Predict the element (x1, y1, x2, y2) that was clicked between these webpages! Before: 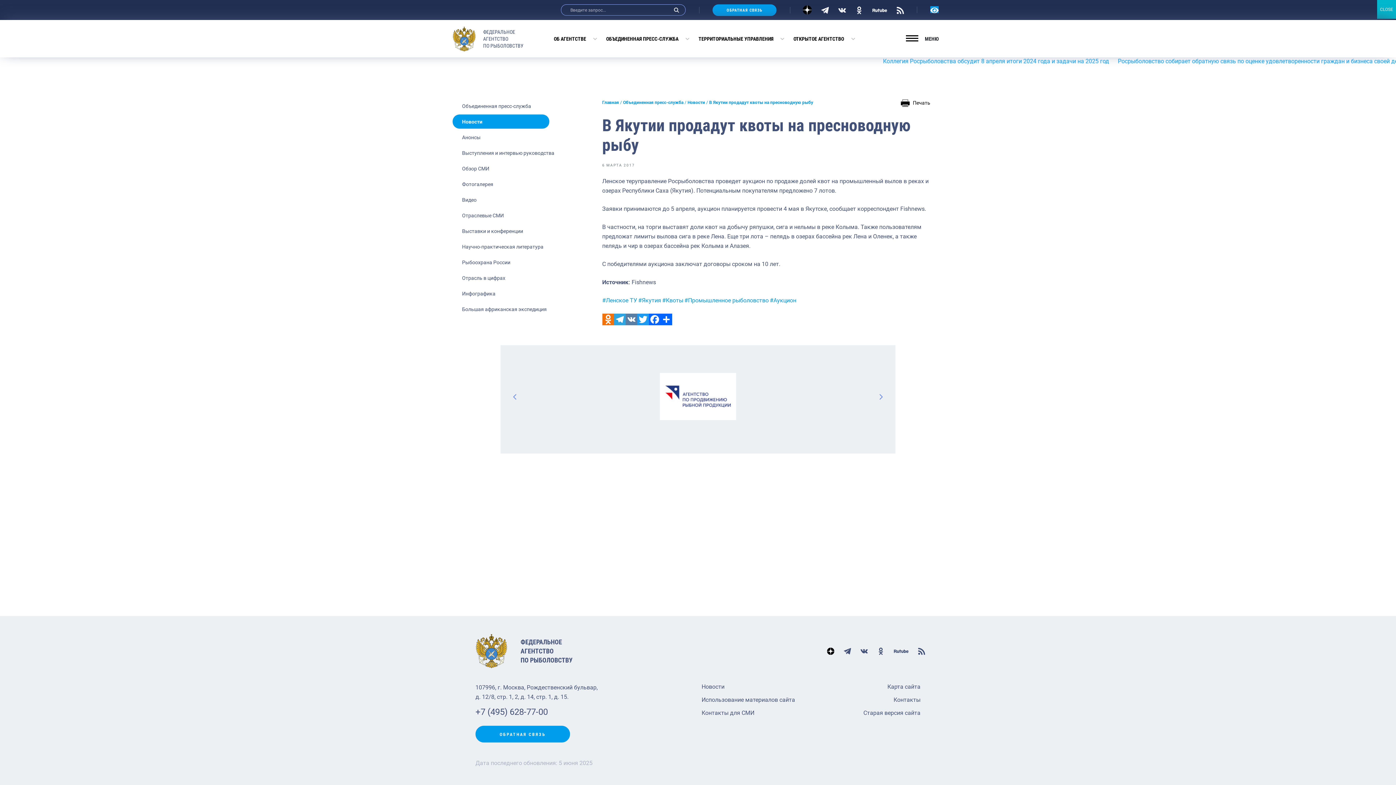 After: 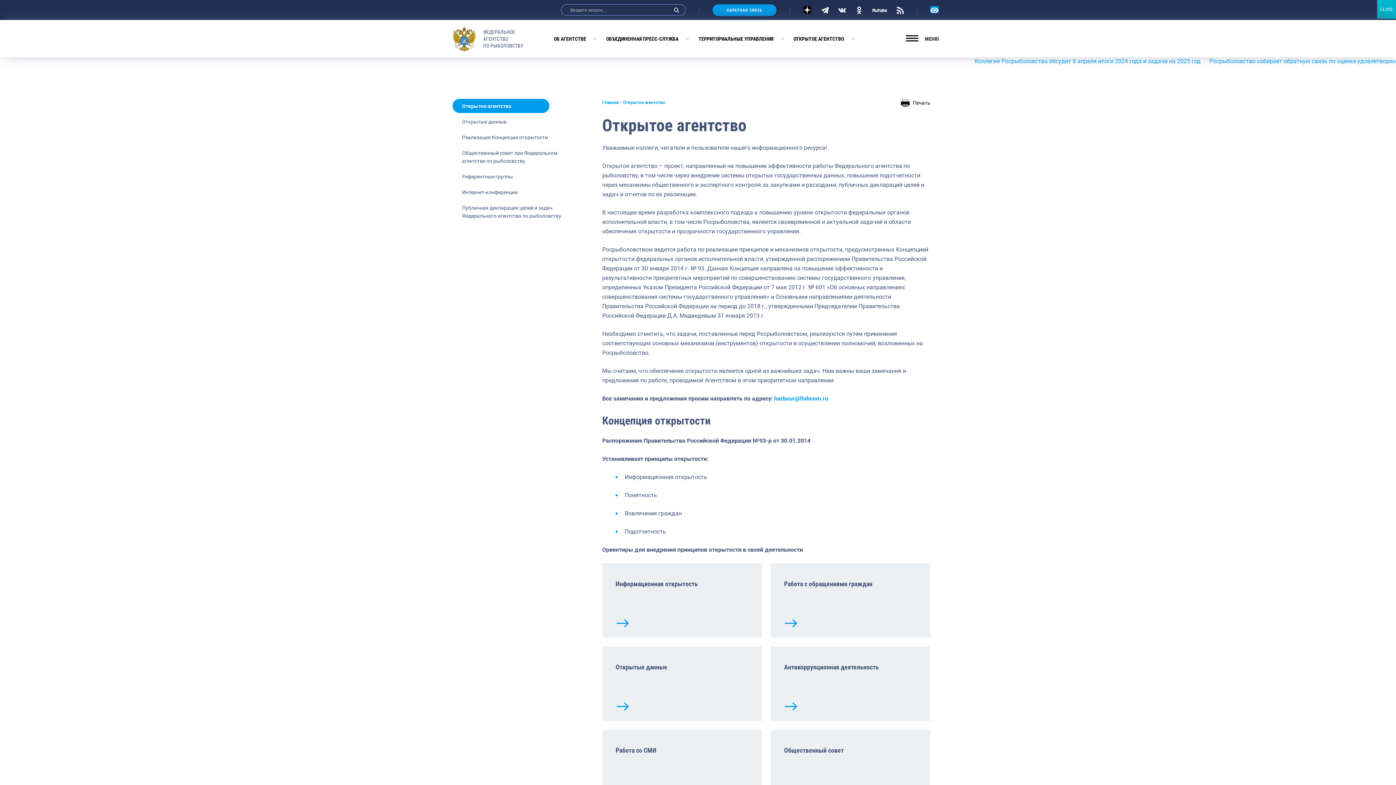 Action: bbox: (793, 28, 855, 49) label: ОТКРЫТОЕ АГЕНТСТВО